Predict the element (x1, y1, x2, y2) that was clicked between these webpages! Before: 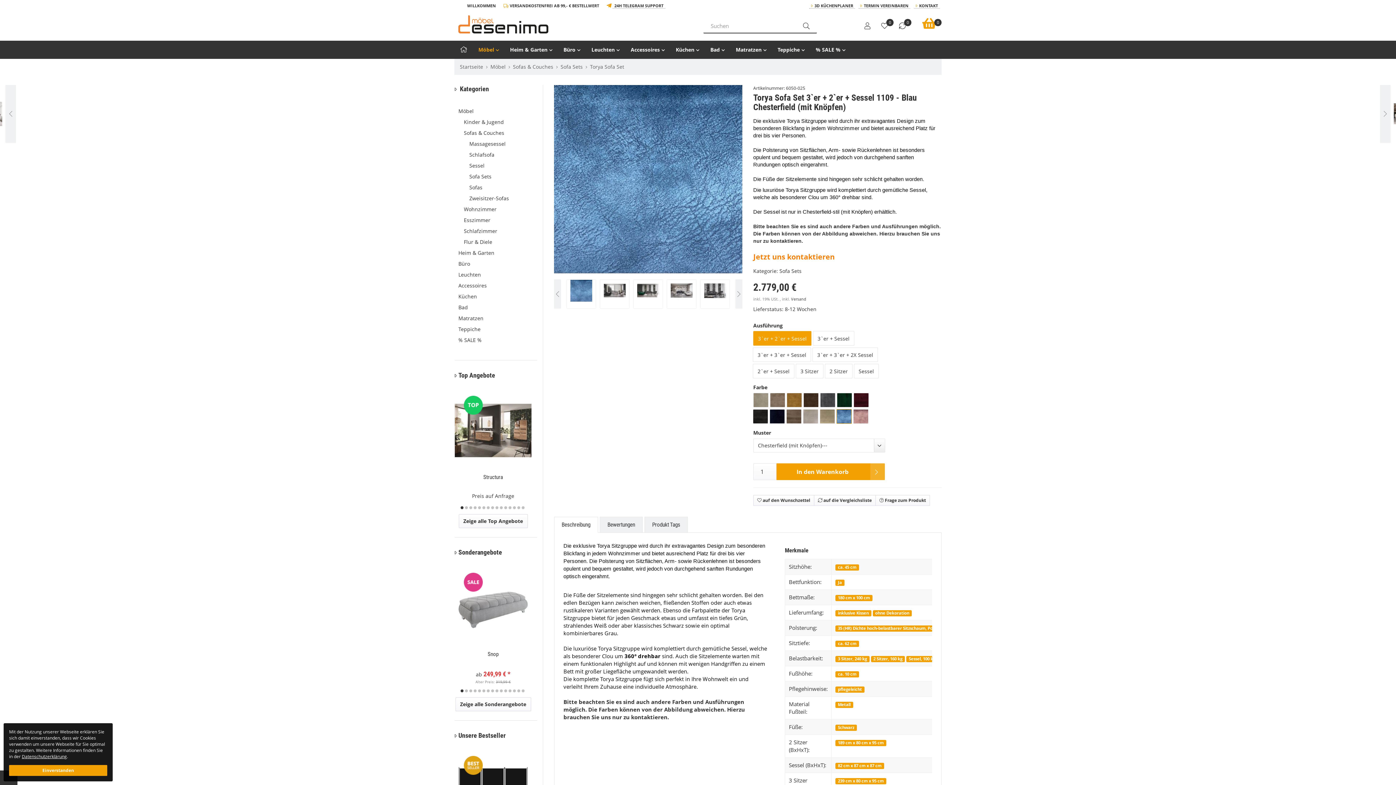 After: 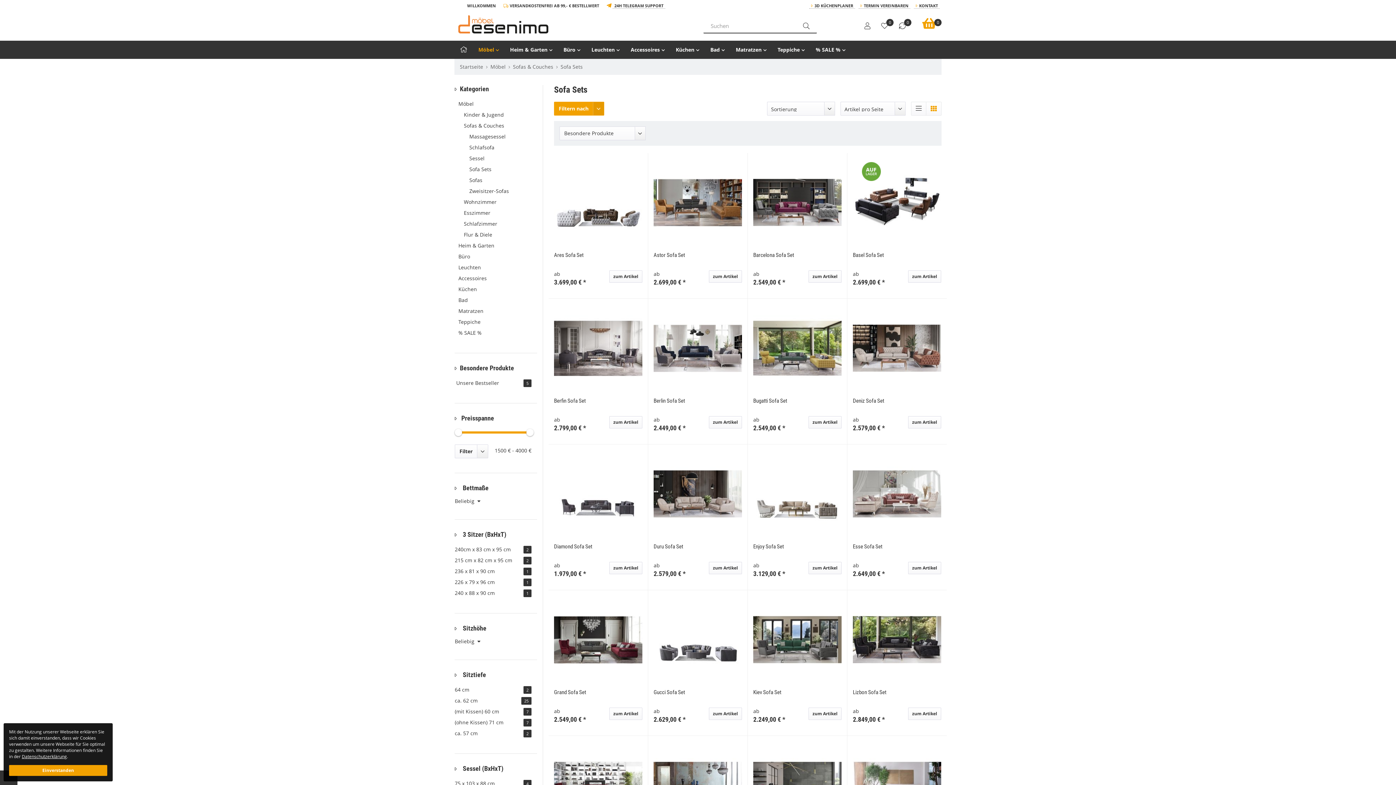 Action: bbox: (465, 171, 531, 182) label: Sofa Sets